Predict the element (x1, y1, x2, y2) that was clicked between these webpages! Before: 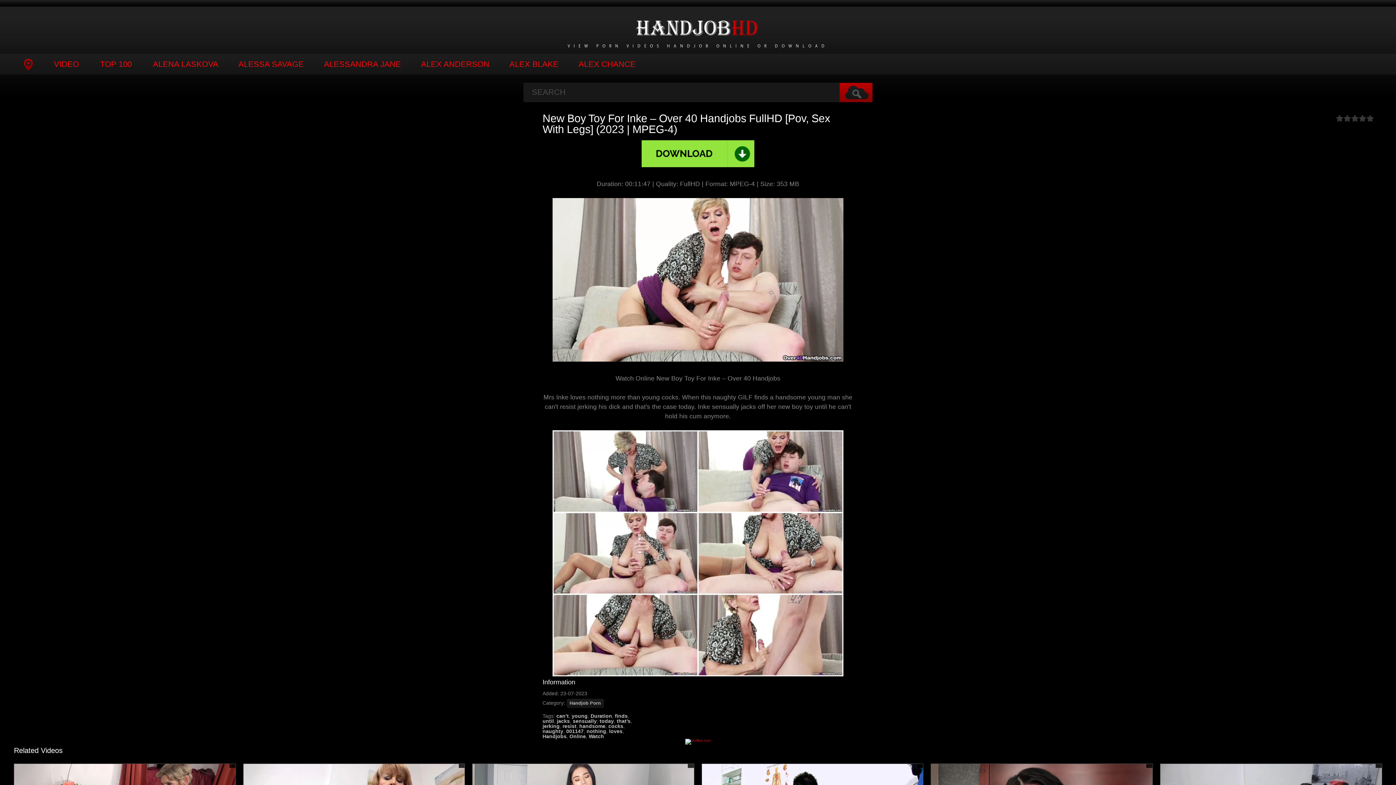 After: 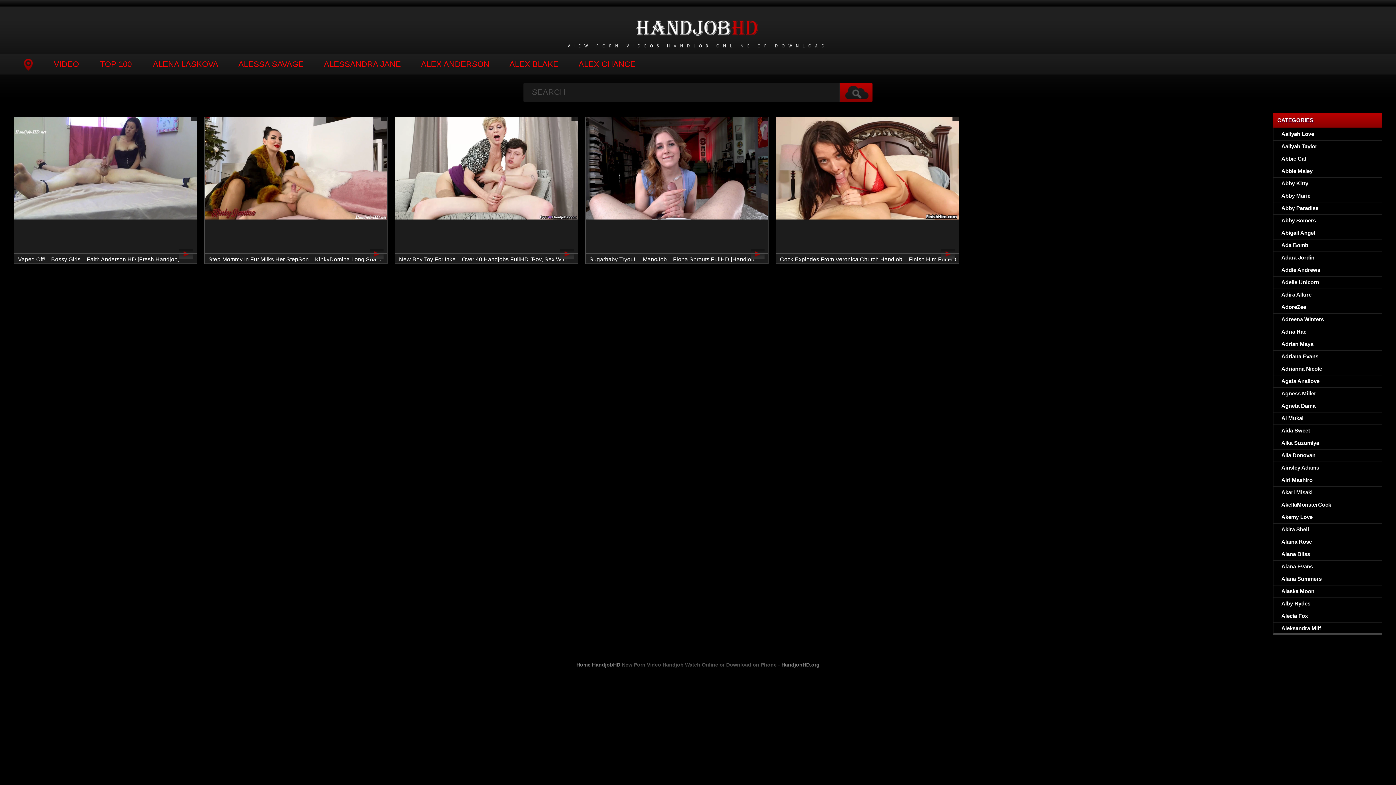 Action: label: that’s bbox: (616, 718, 630, 724)